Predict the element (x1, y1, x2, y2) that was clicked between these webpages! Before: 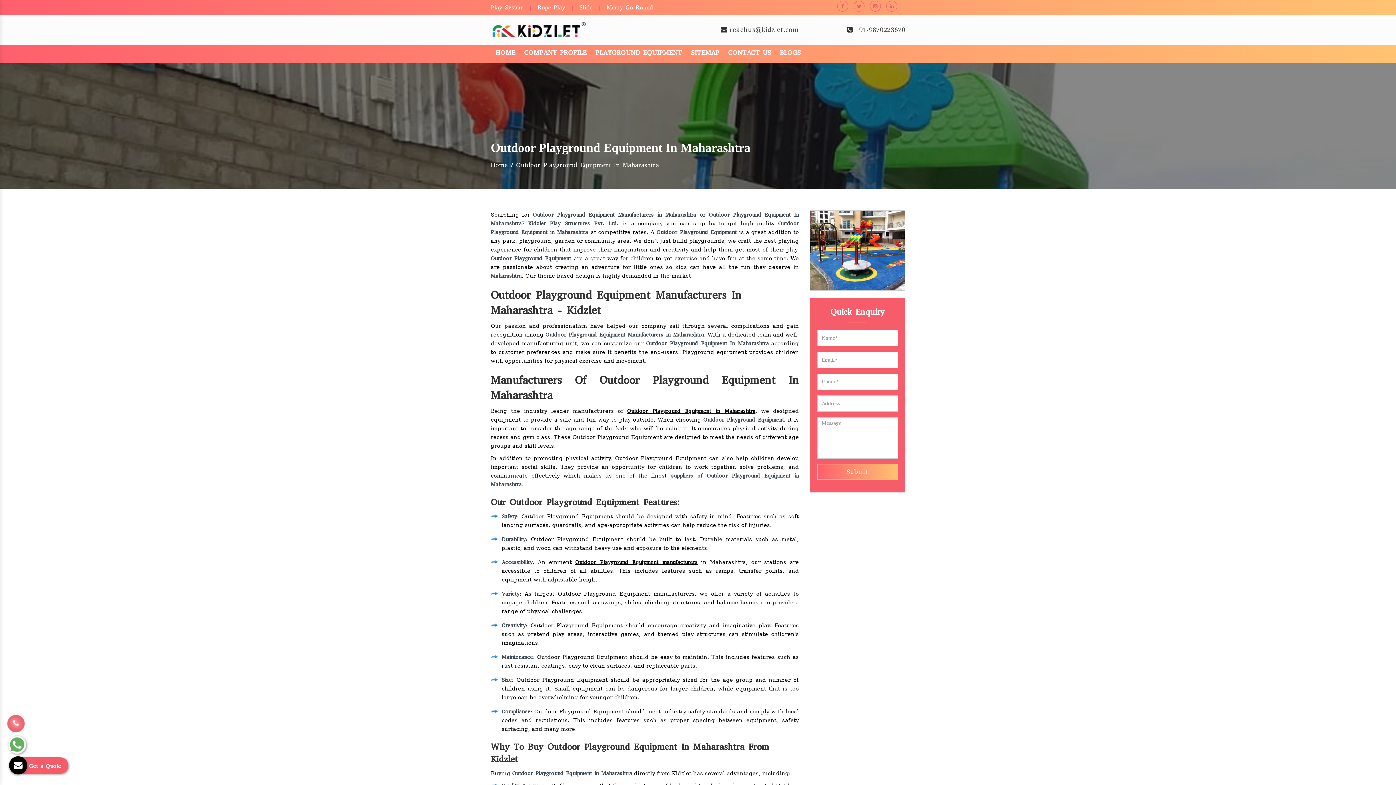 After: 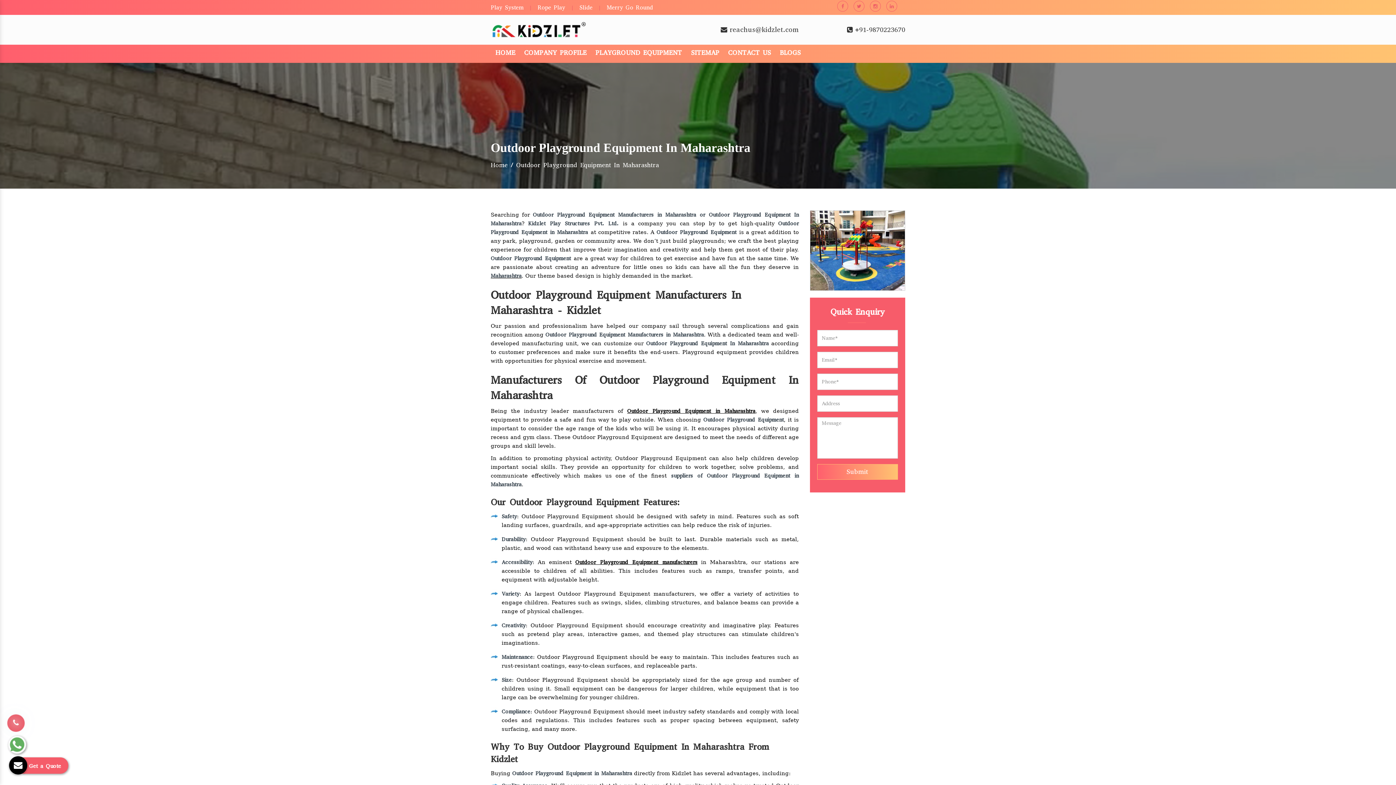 Action: bbox: (627, 407, 755, 414) label: Outdoor Playground Equipment in Maharashtra